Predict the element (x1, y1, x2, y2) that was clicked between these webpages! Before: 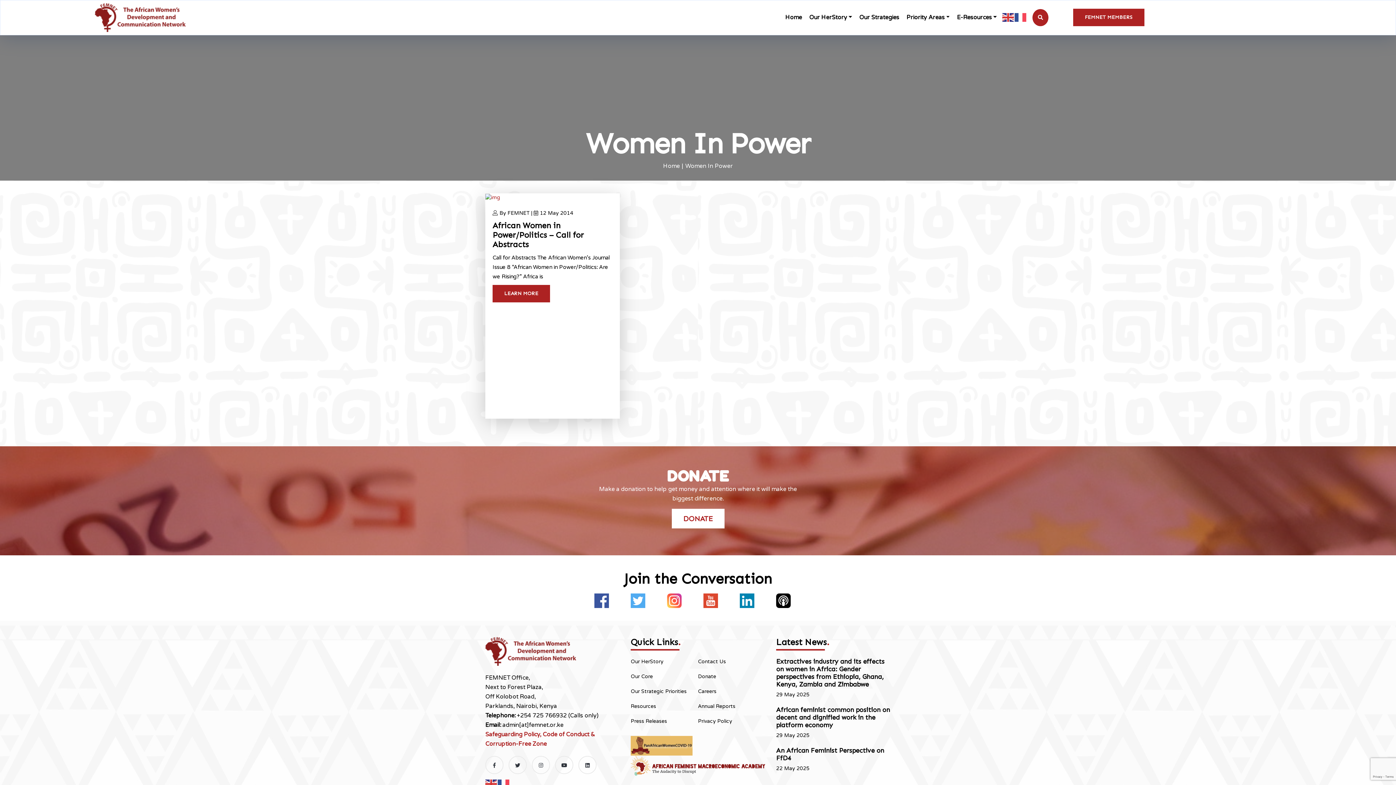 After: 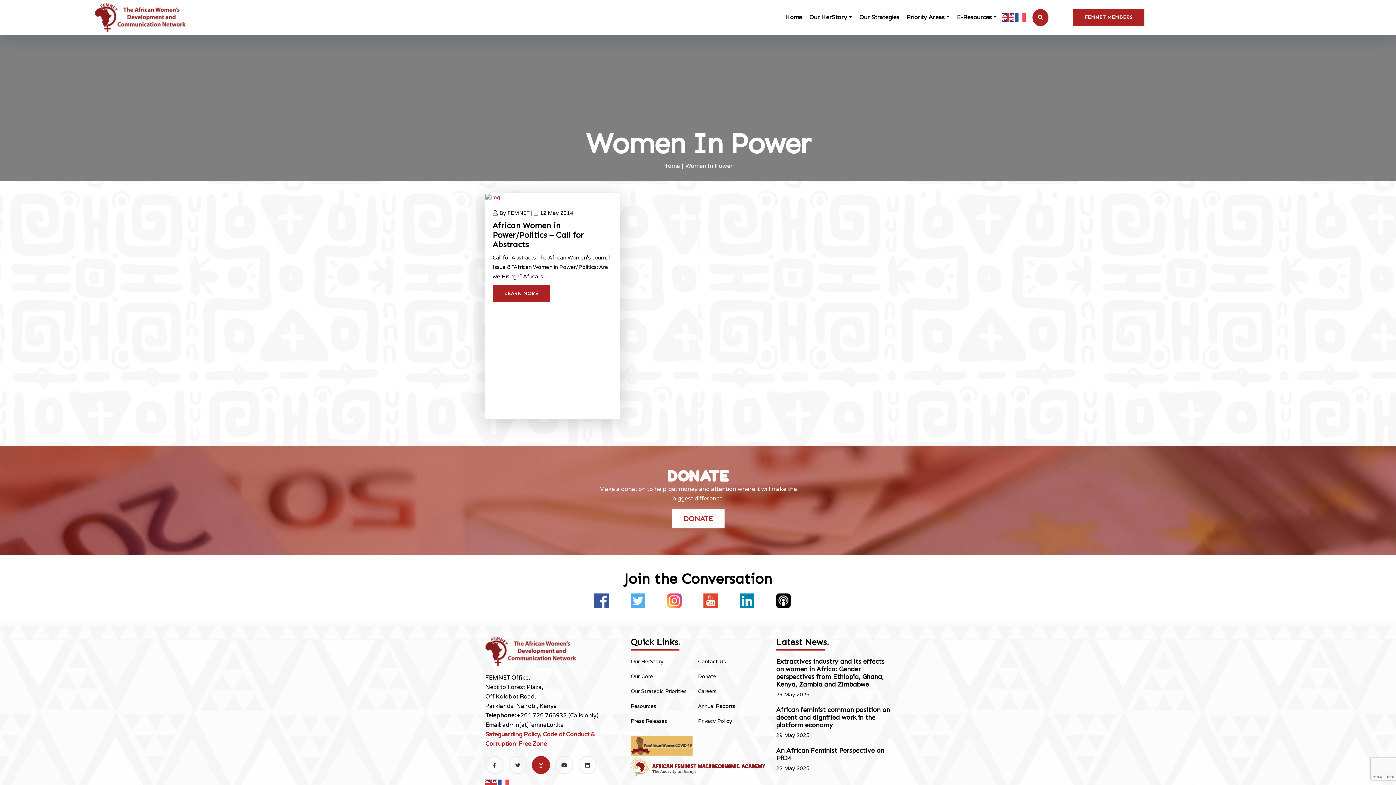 Action: bbox: (532, 756, 550, 774)